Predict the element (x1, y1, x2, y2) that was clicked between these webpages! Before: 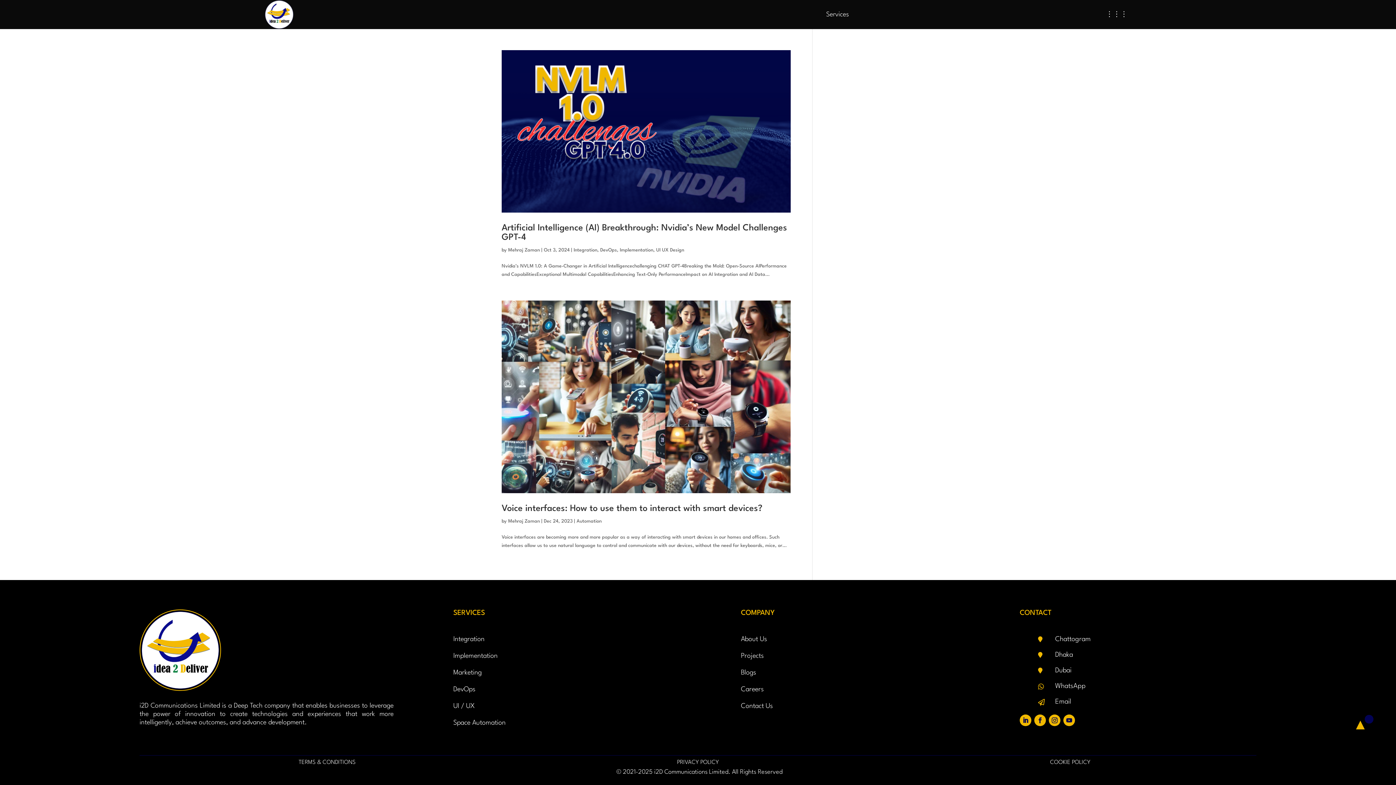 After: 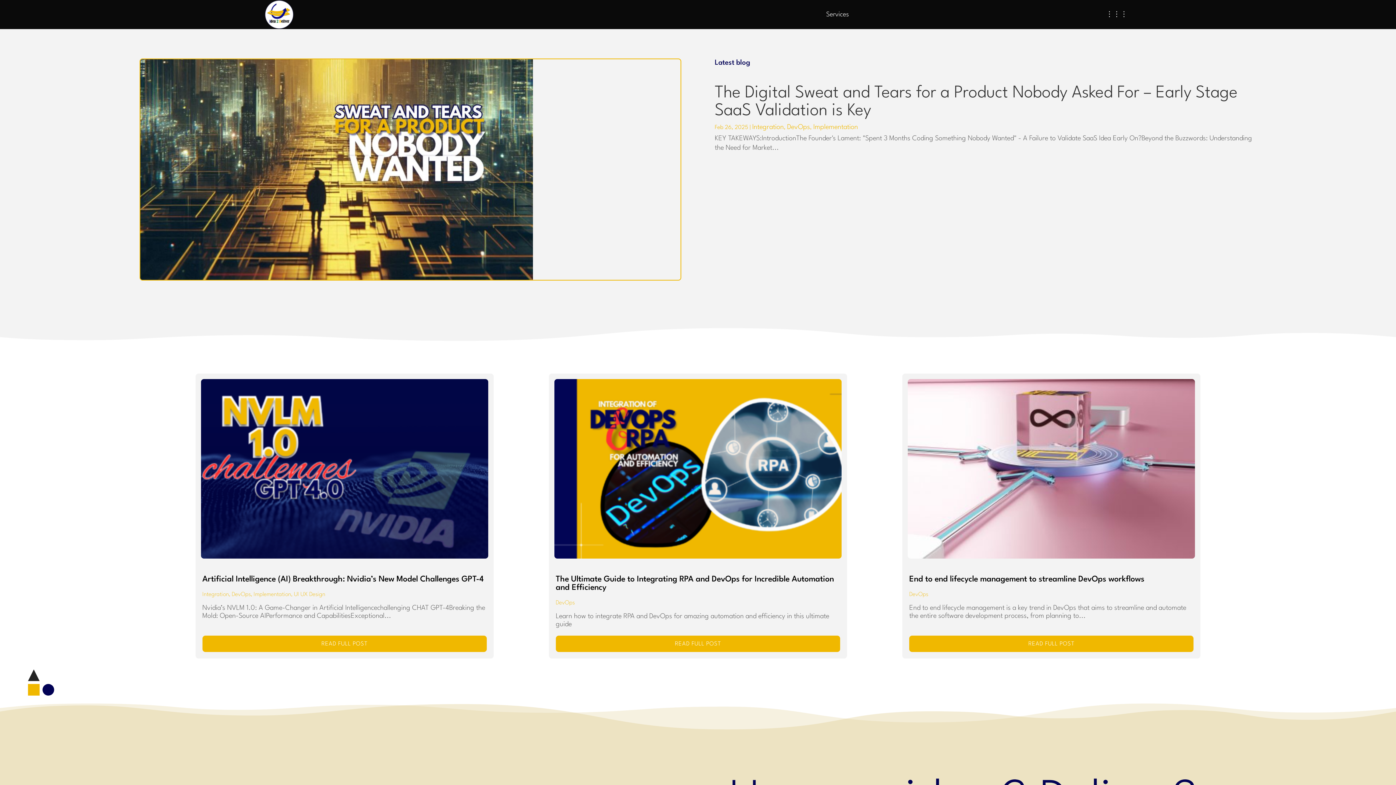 Action: label: DevOps bbox: (600, 248, 617, 252)